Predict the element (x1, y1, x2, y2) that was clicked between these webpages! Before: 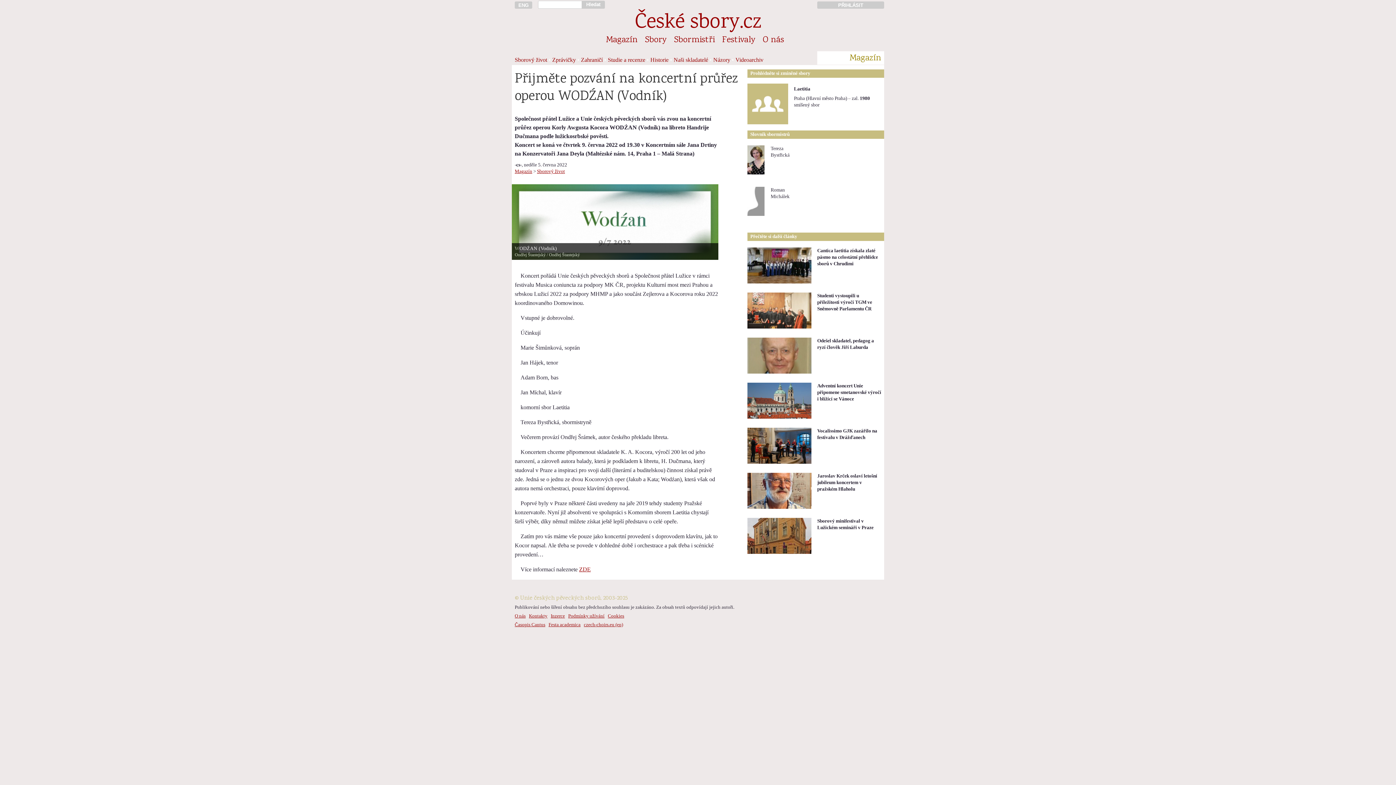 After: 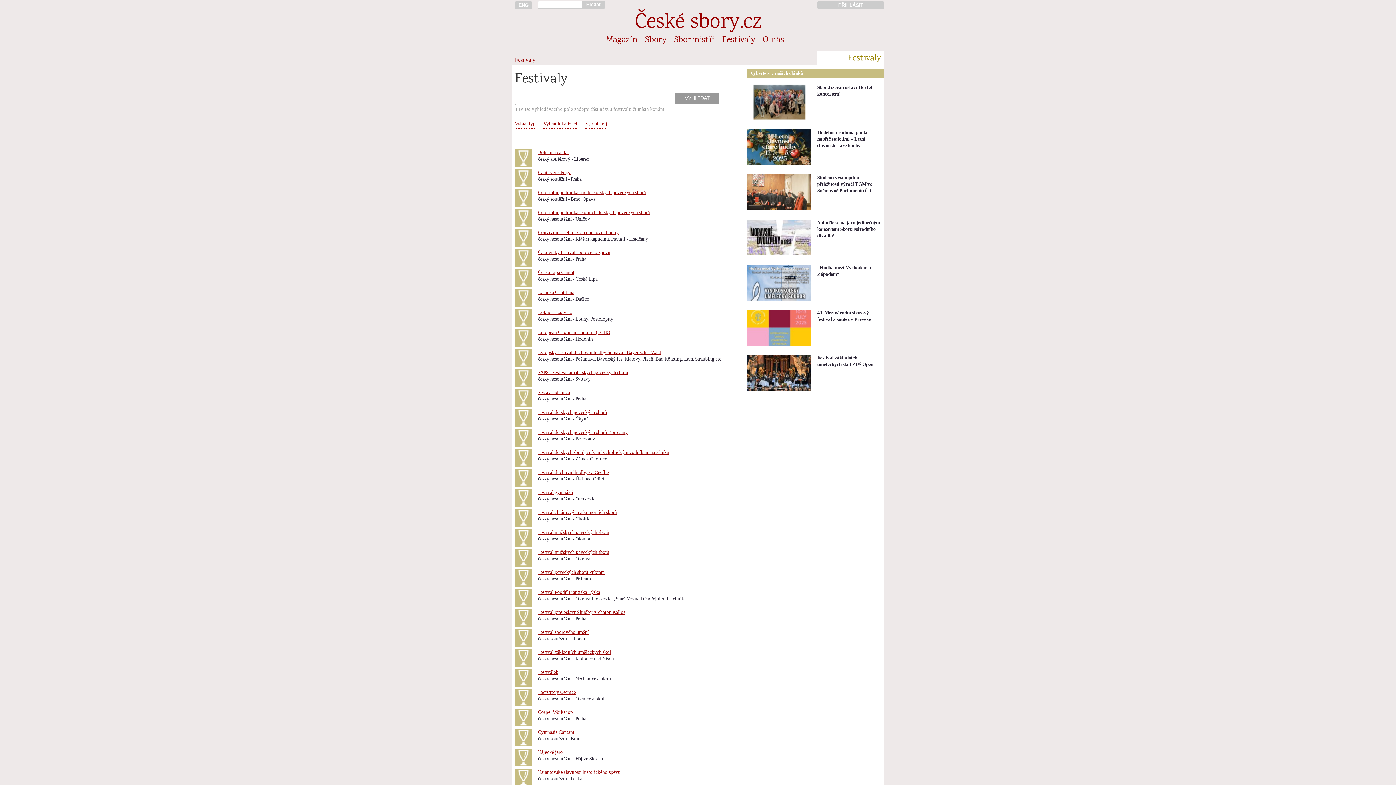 Action: bbox: (722, 33, 755, 46) label: Festivaly